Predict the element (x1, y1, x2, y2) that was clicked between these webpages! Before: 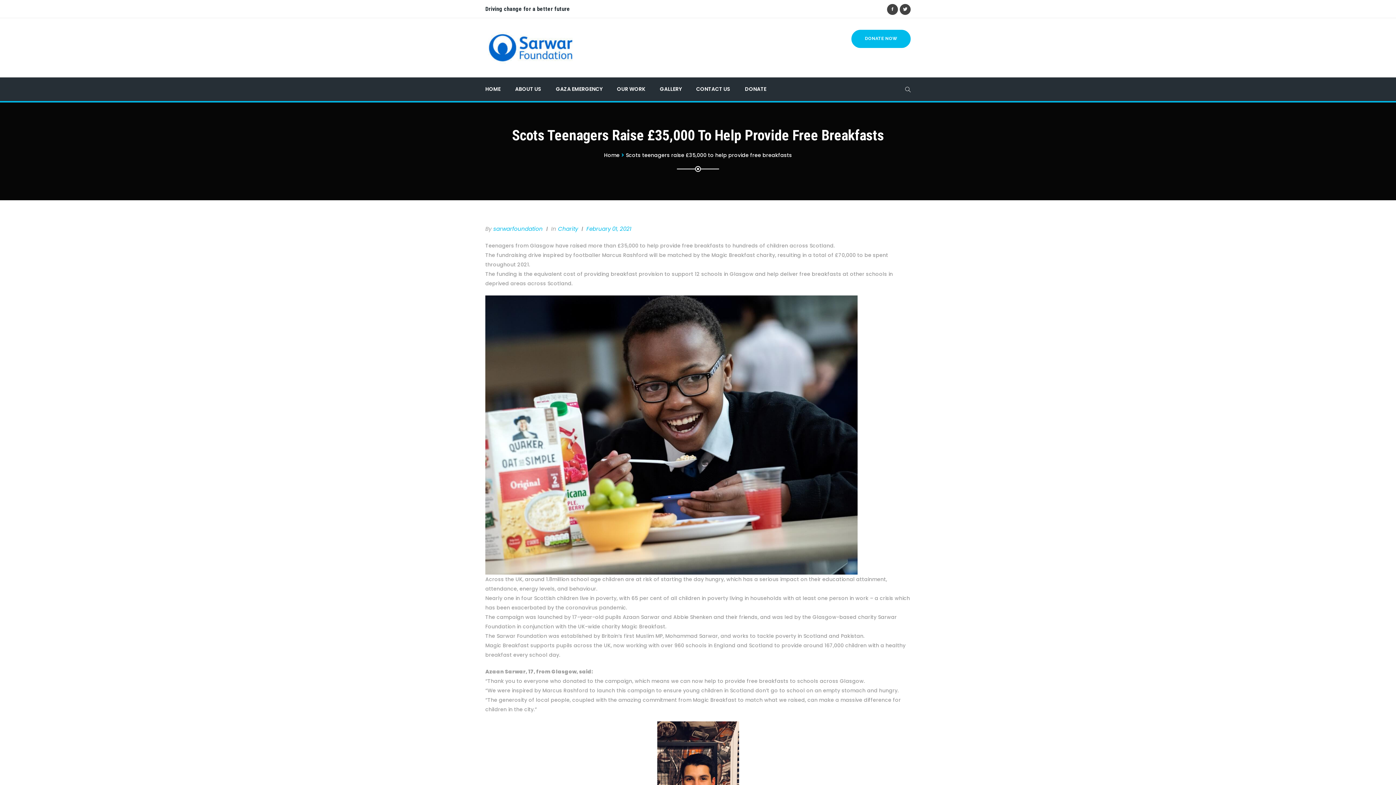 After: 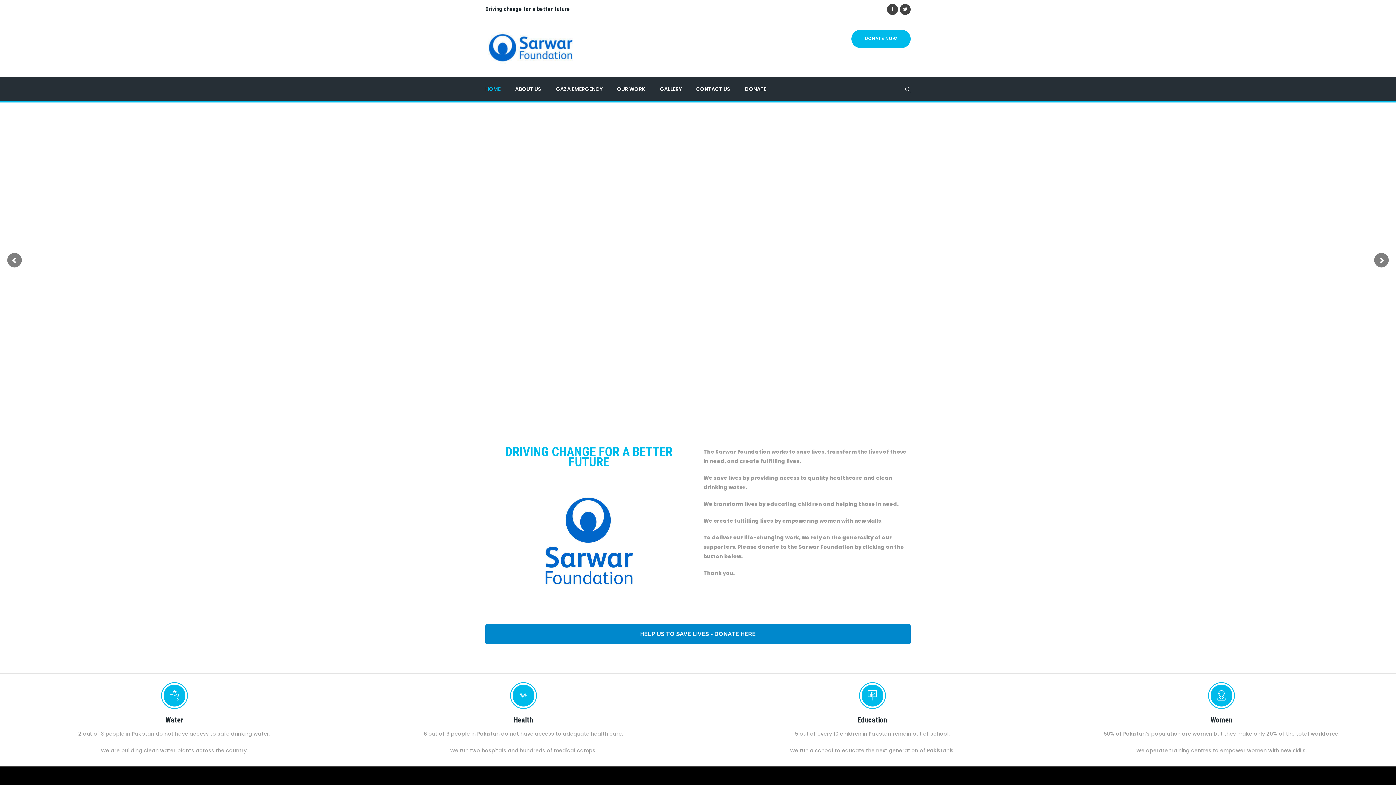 Action: bbox: (485, 77, 500, 101) label: HOME